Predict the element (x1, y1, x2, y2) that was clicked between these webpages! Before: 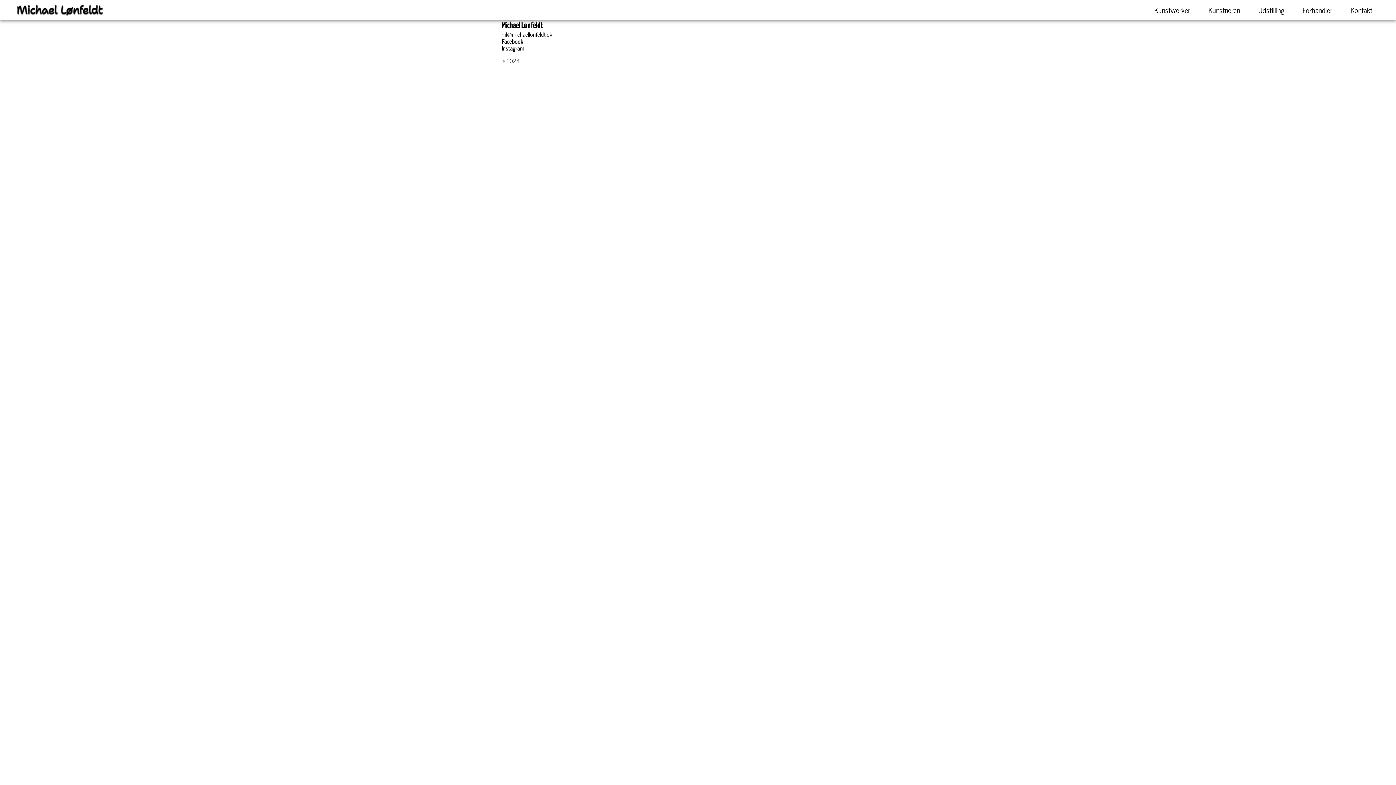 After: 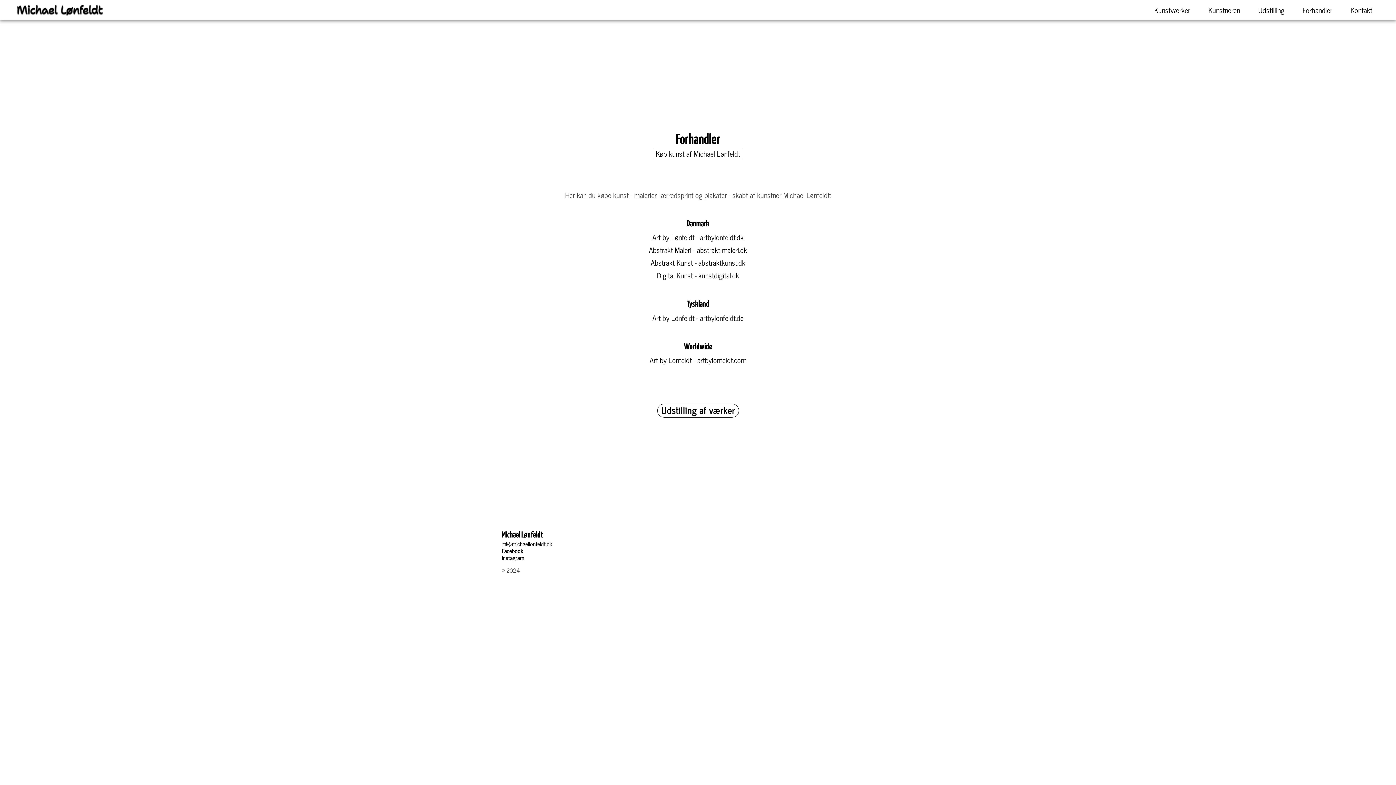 Action: bbox: (1293, 5, 1341, 14) label: Forhandler